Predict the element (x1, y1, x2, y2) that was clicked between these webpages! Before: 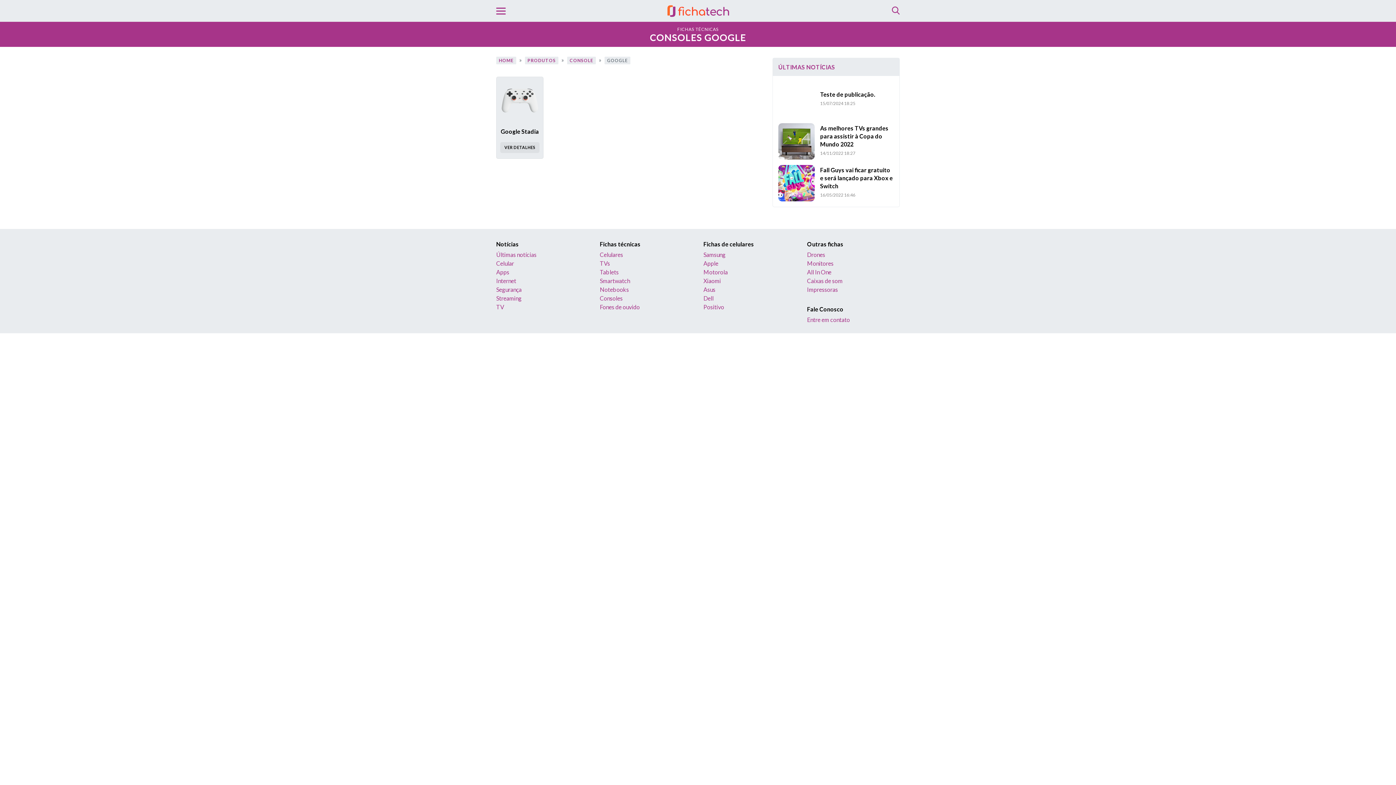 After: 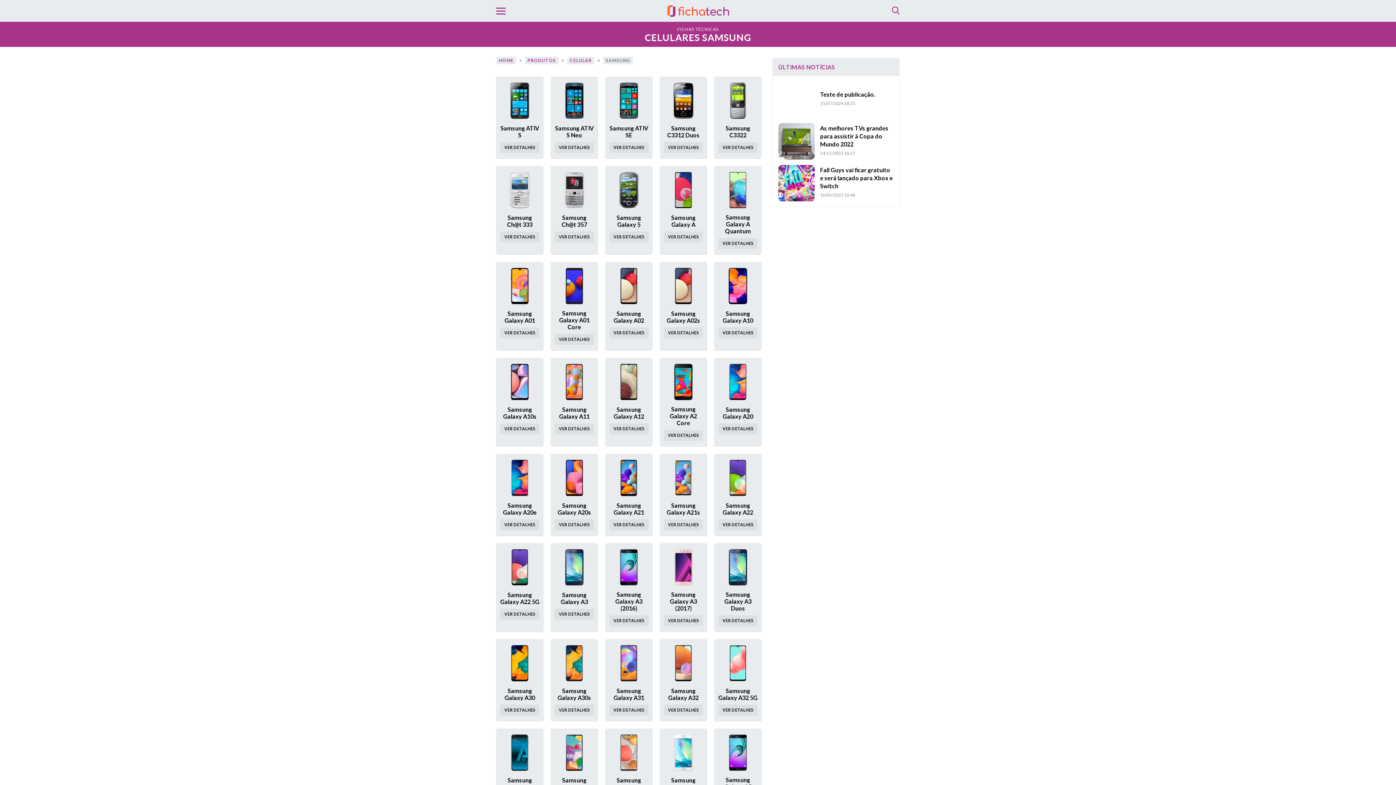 Action: bbox: (703, 250, 796, 259) label: Samsung